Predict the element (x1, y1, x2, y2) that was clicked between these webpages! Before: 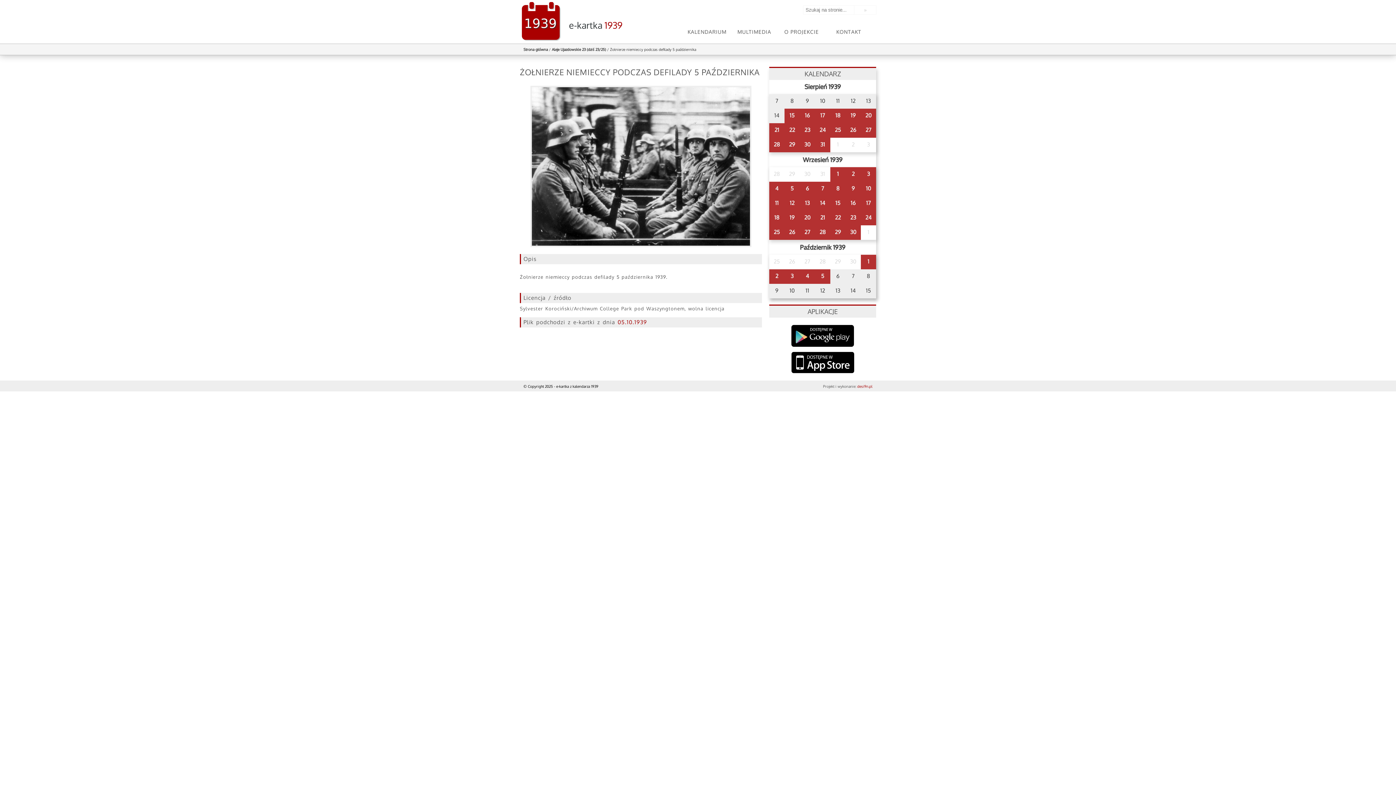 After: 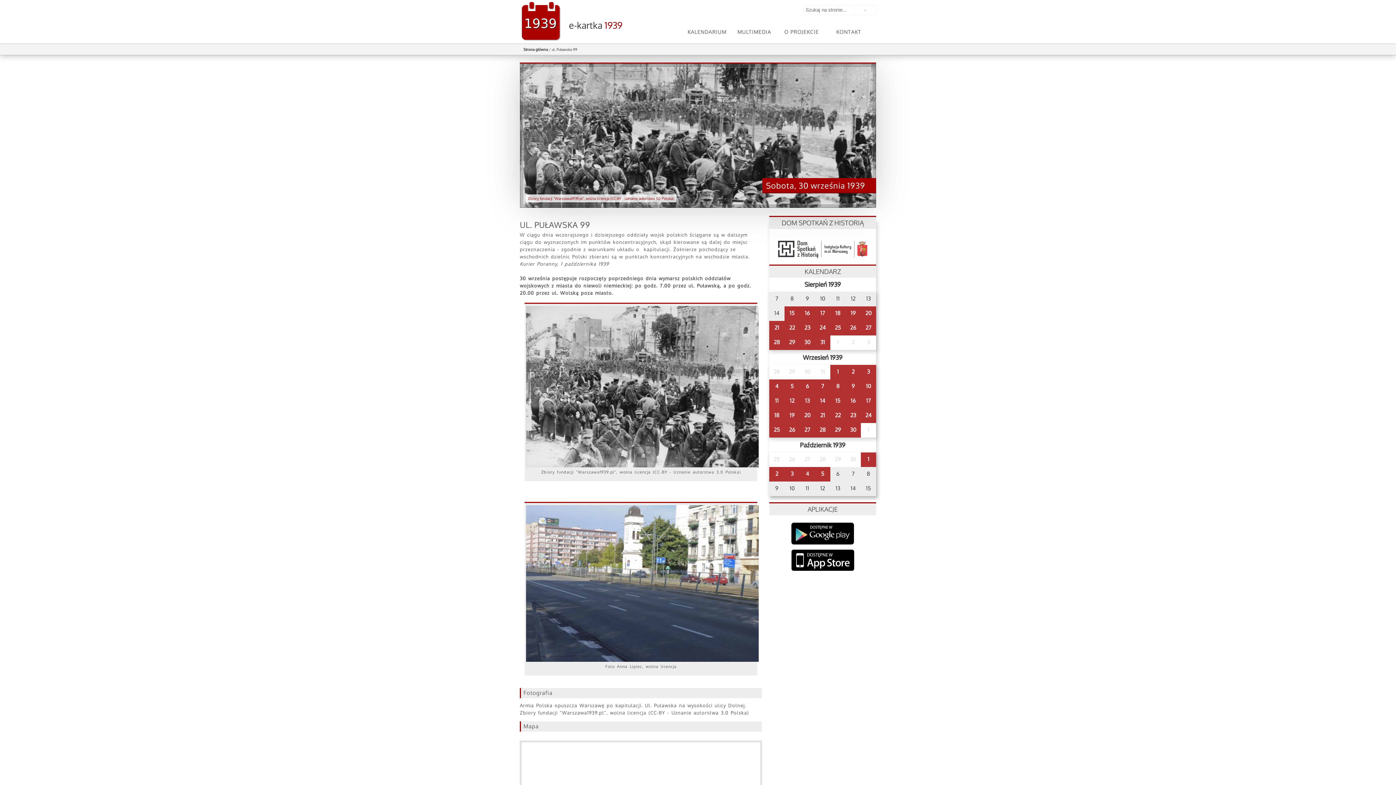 Action: bbox: (845, 225, 861, 240) label: 30